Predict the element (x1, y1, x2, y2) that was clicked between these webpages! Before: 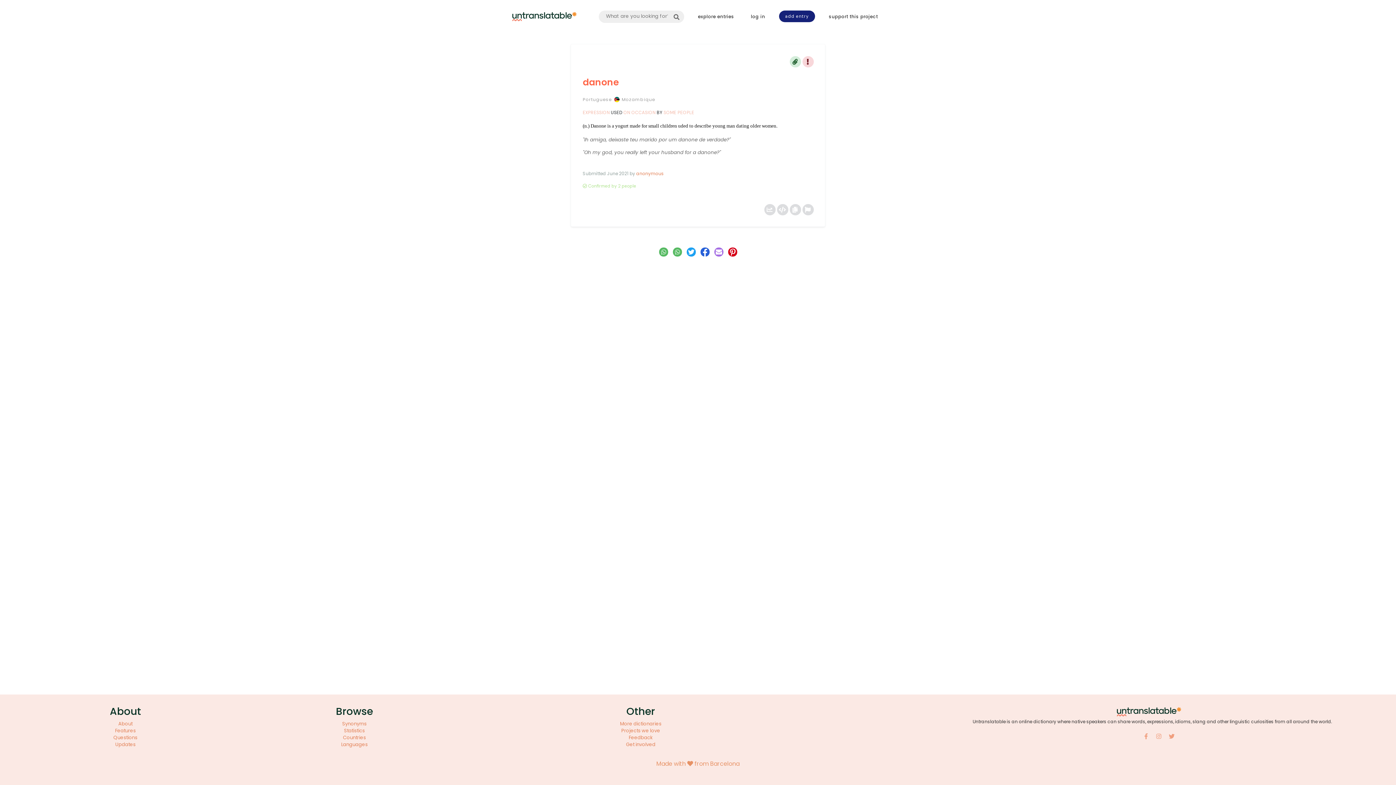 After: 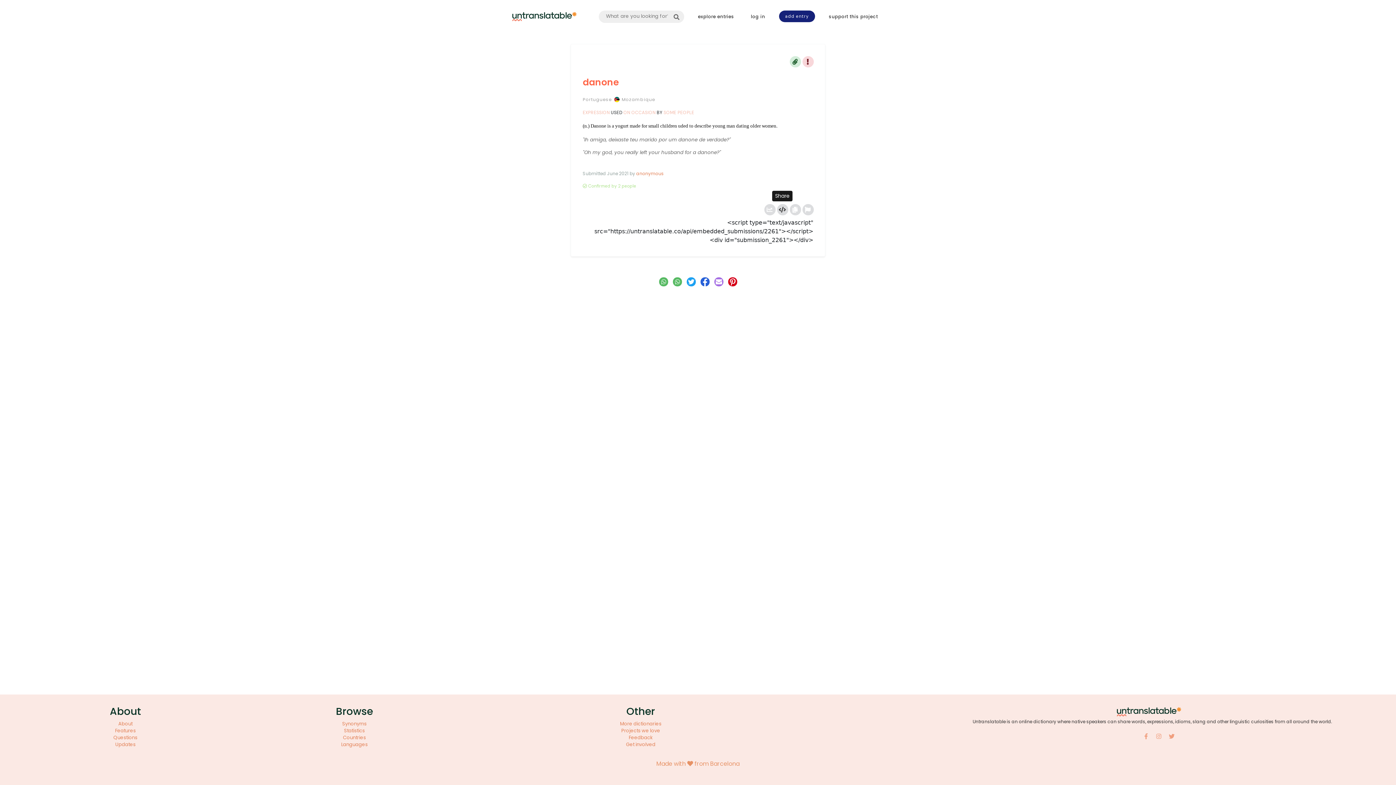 Action: label:   bbox: (777, 205, 789, 212)